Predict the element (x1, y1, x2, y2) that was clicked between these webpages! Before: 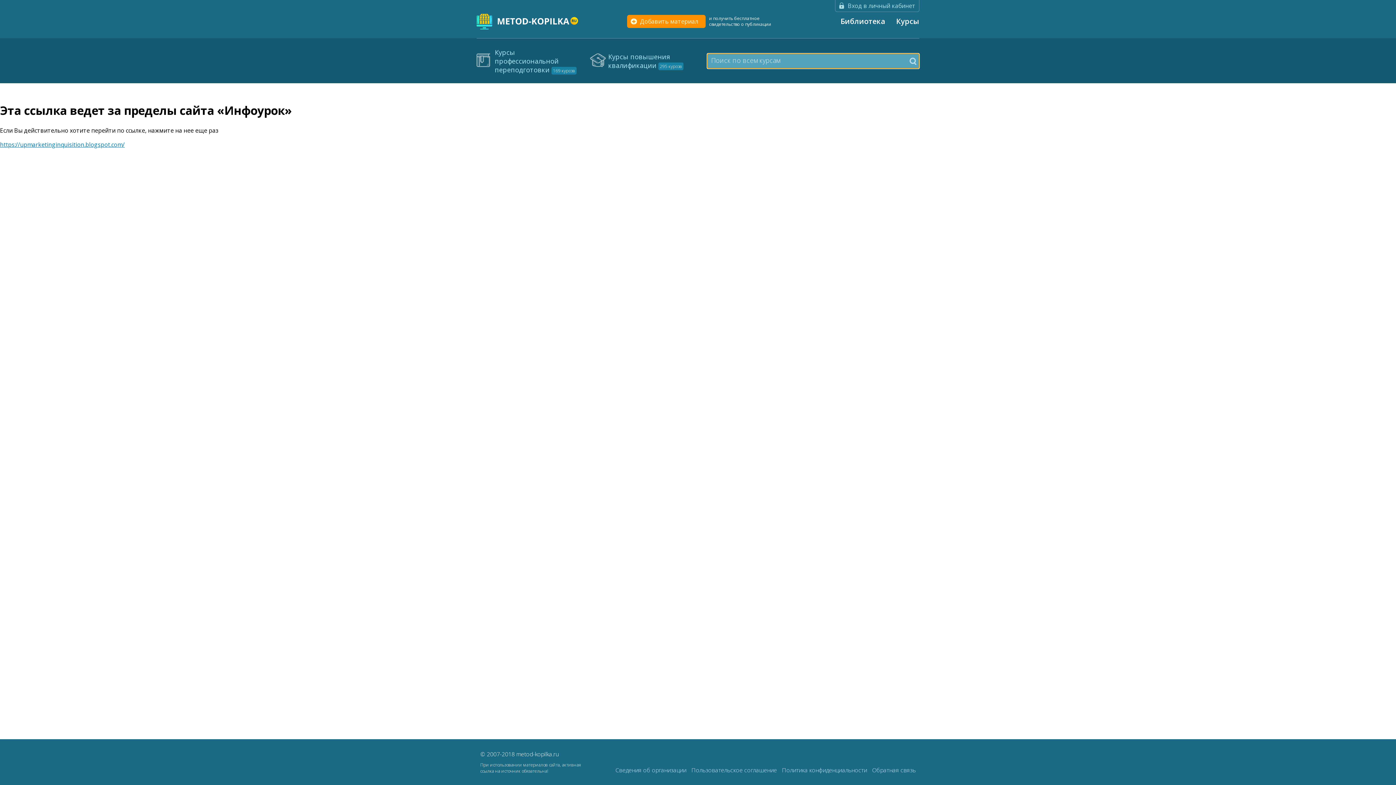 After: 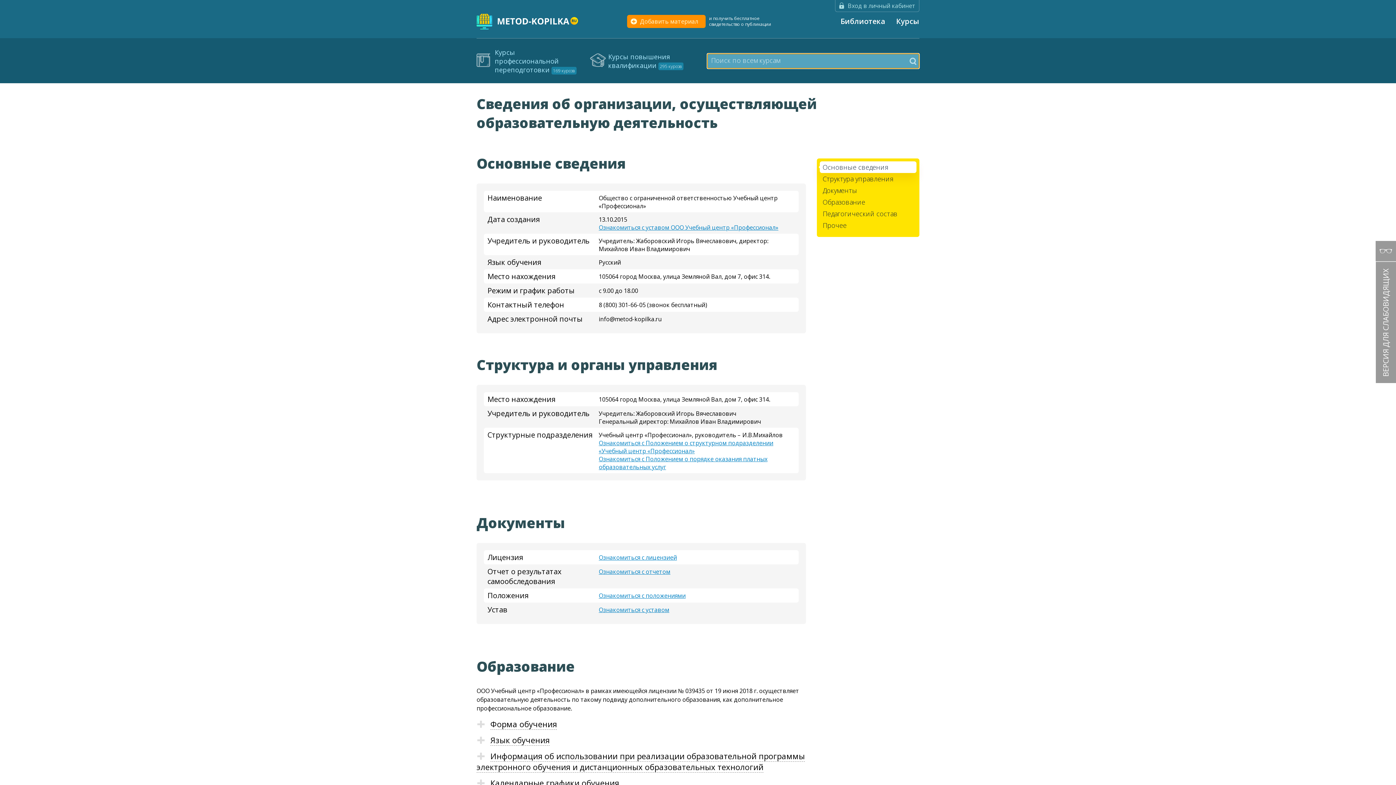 Action: bbox: (615, 766, 688, 774) label: Сведения об организации 